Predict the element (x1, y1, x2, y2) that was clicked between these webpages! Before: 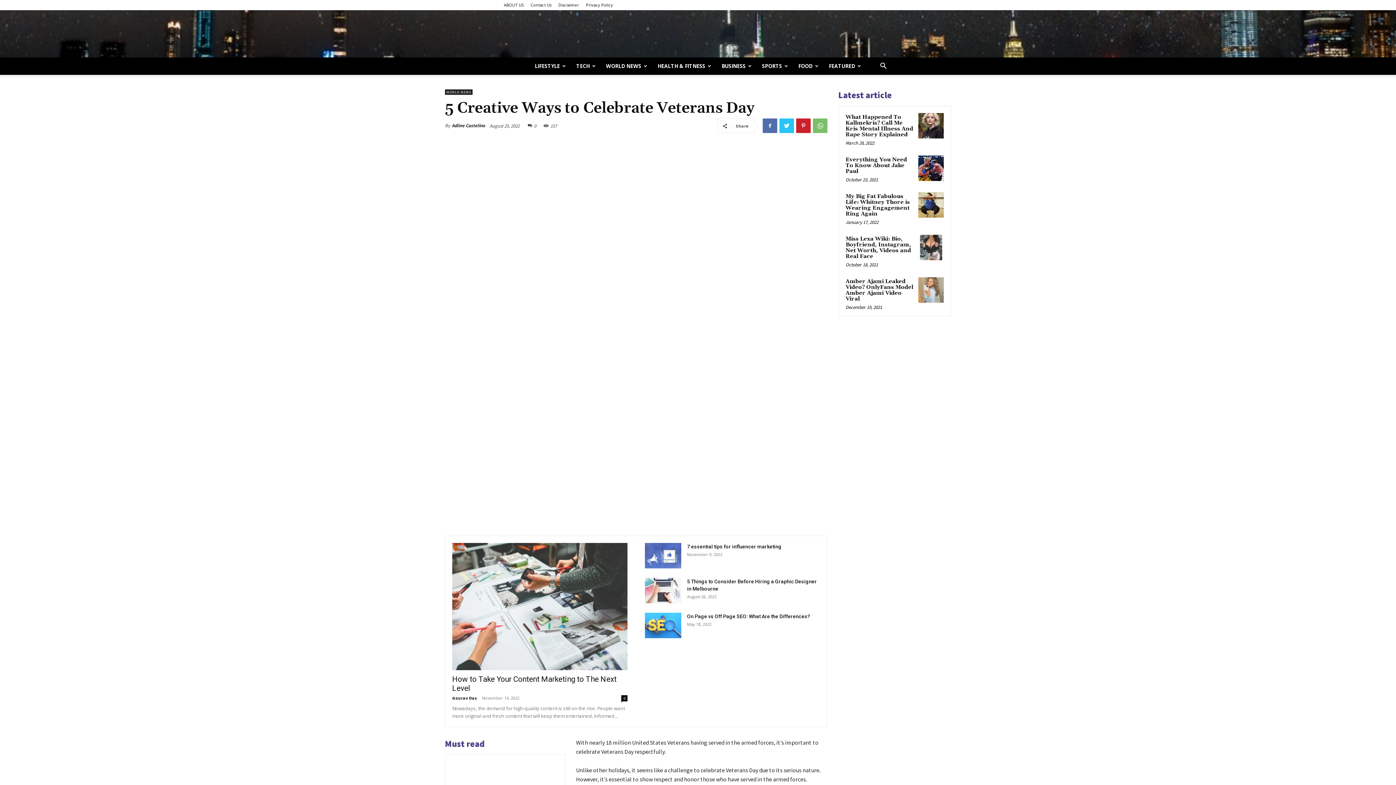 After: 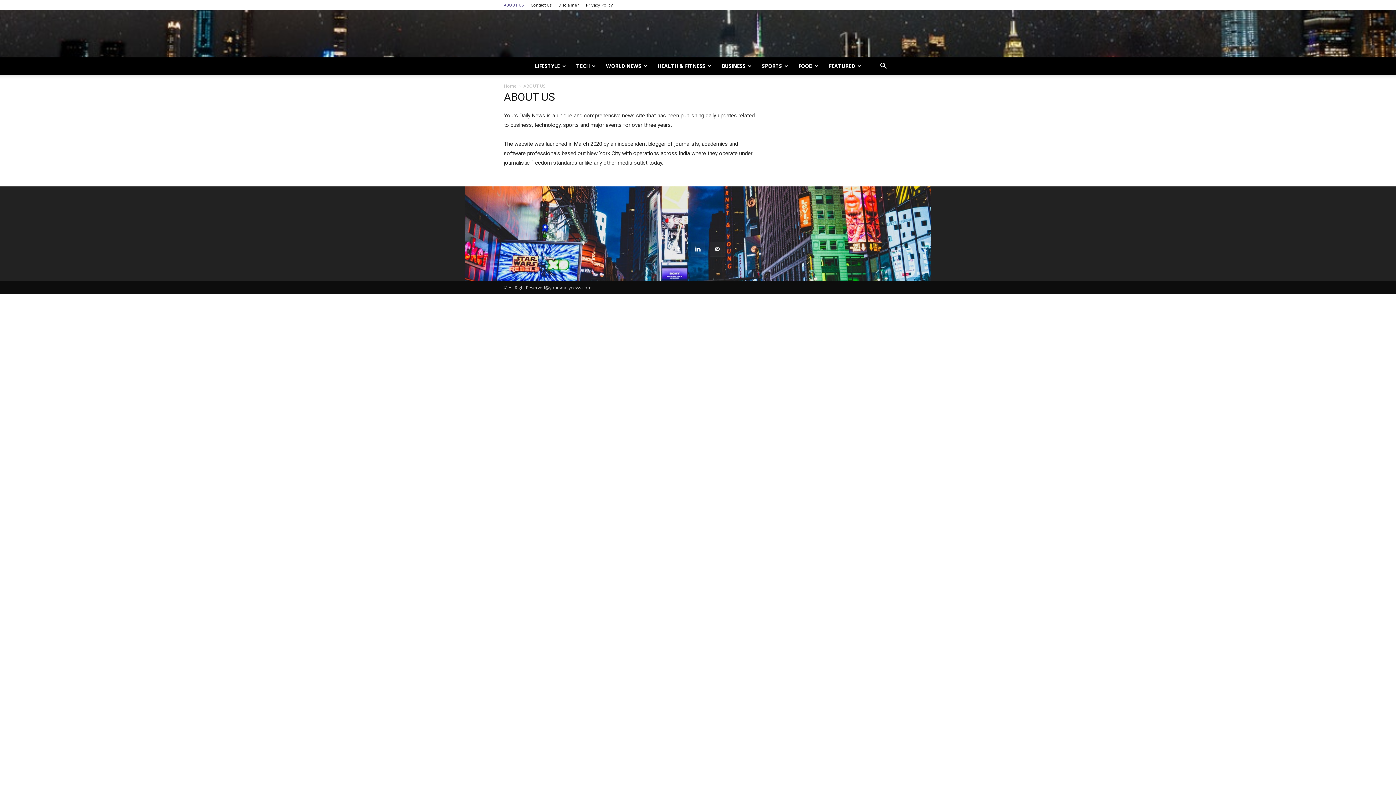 Action: bbox: (504, 2, 524, 7) label: ABOUT US